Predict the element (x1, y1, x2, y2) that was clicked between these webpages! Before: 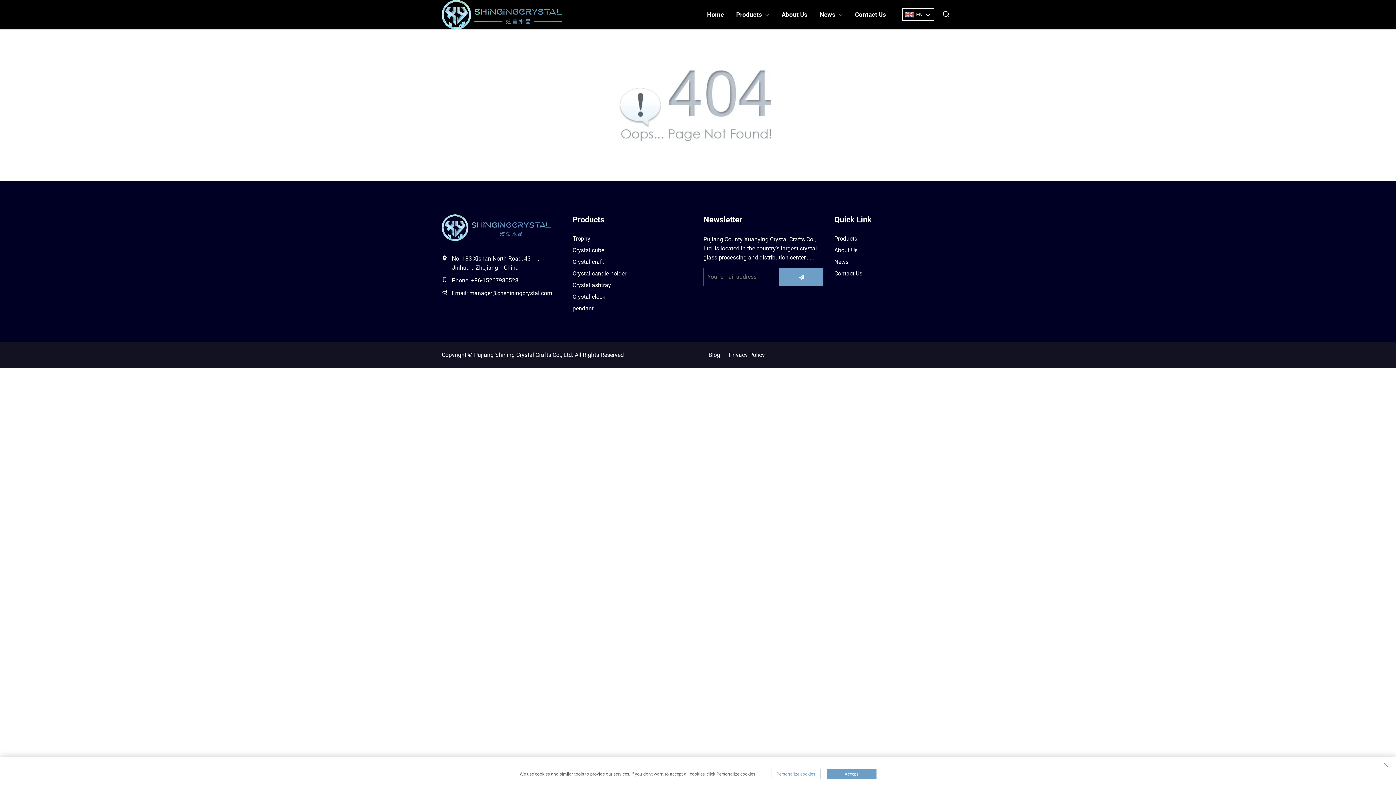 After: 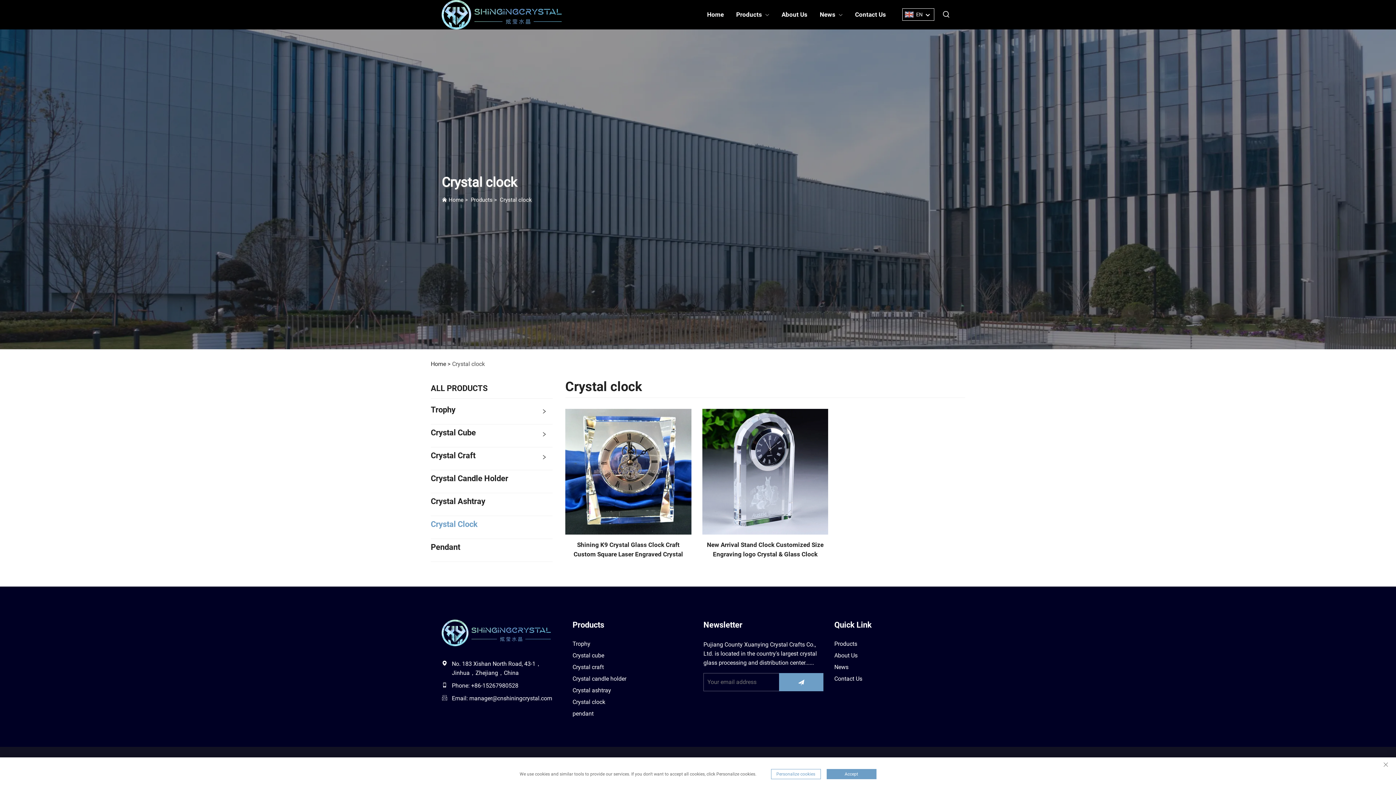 Action: label: Crystal clock bbox: (572, 293, 605, 300)